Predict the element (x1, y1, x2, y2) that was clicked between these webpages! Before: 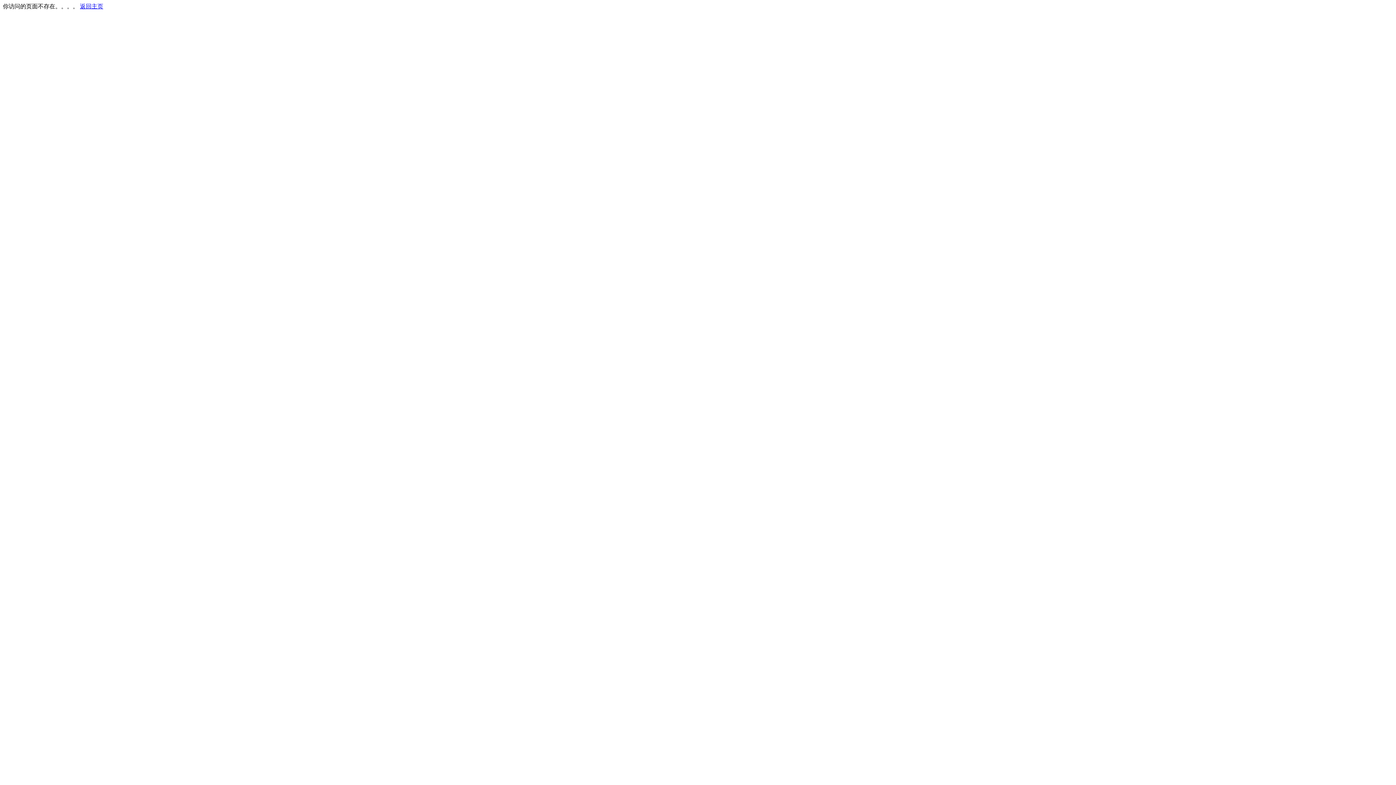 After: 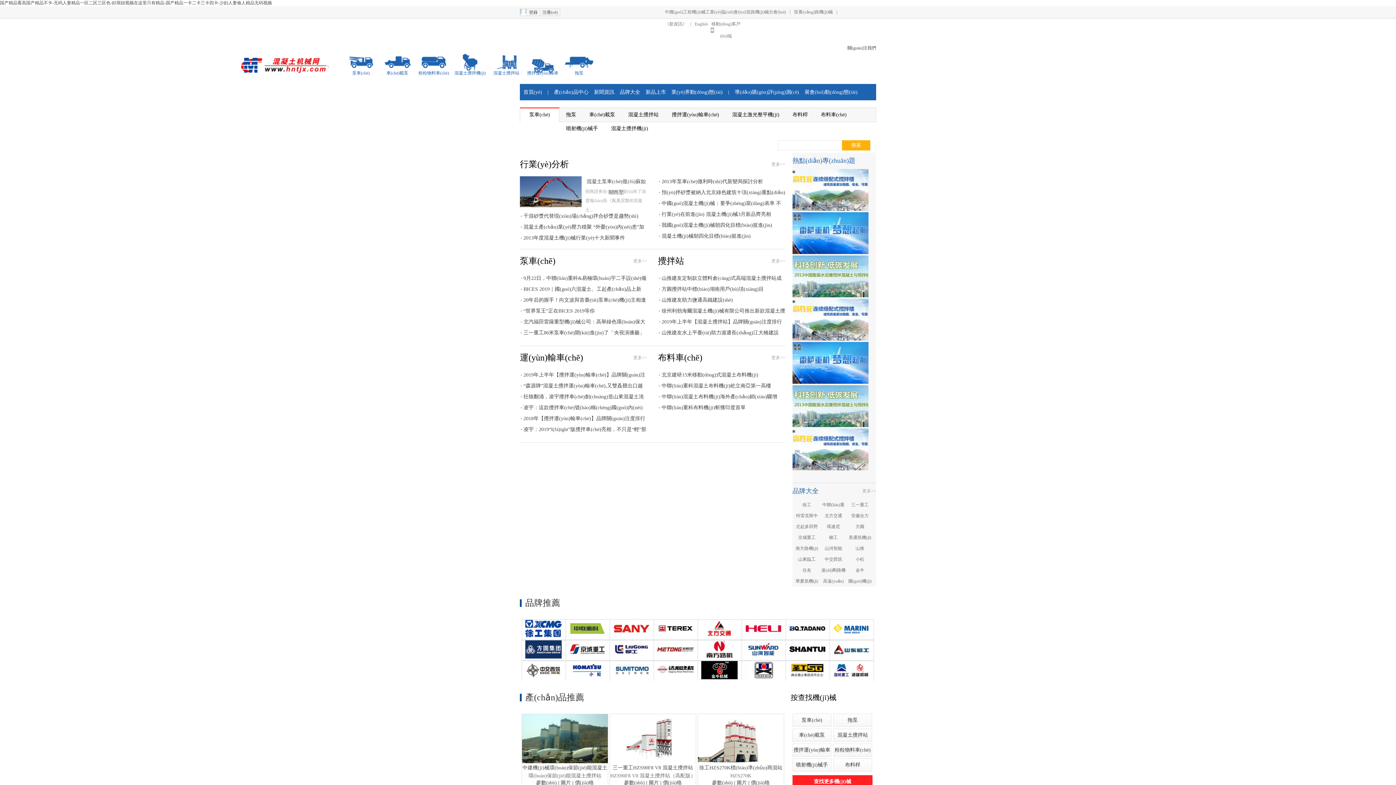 Action: label: 返回主页 bbox: (80, 3, 103, 9)